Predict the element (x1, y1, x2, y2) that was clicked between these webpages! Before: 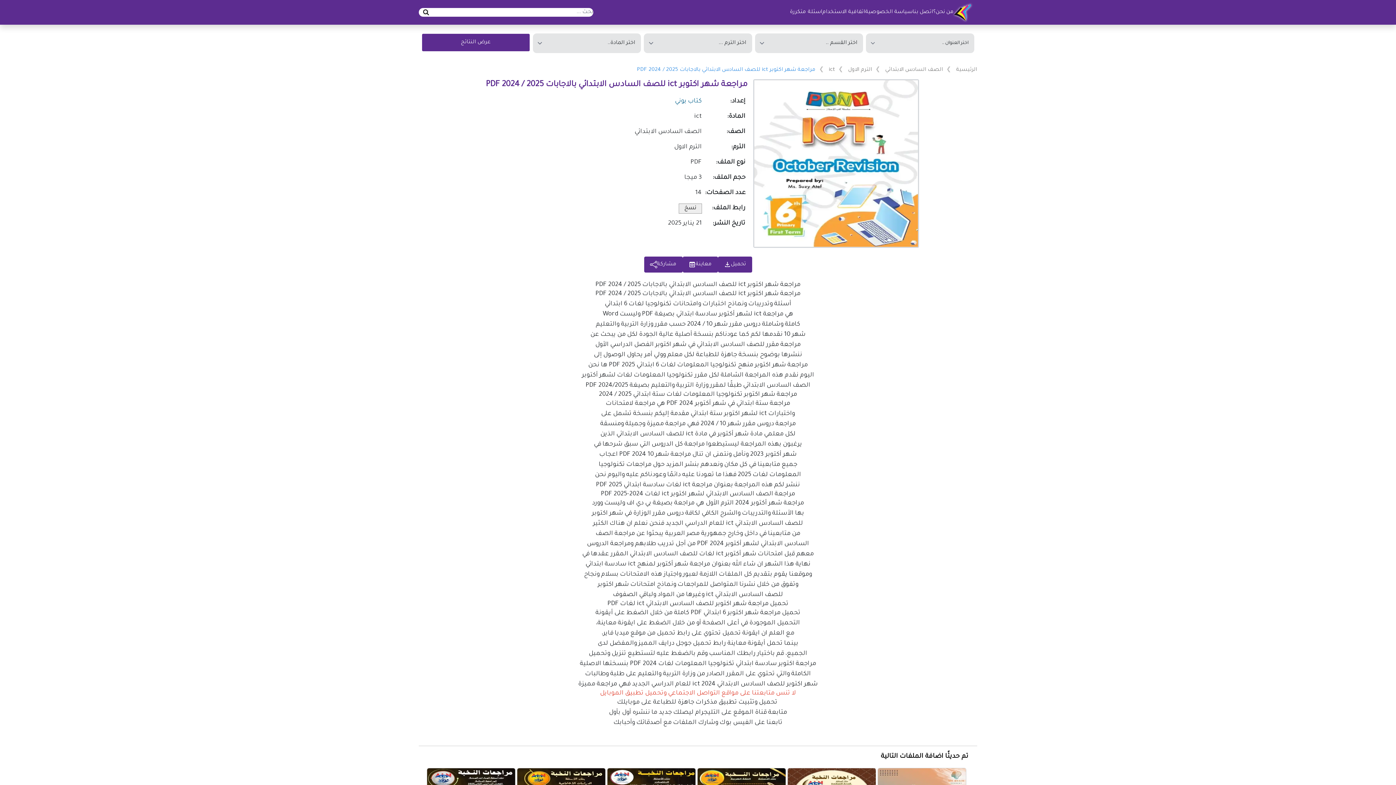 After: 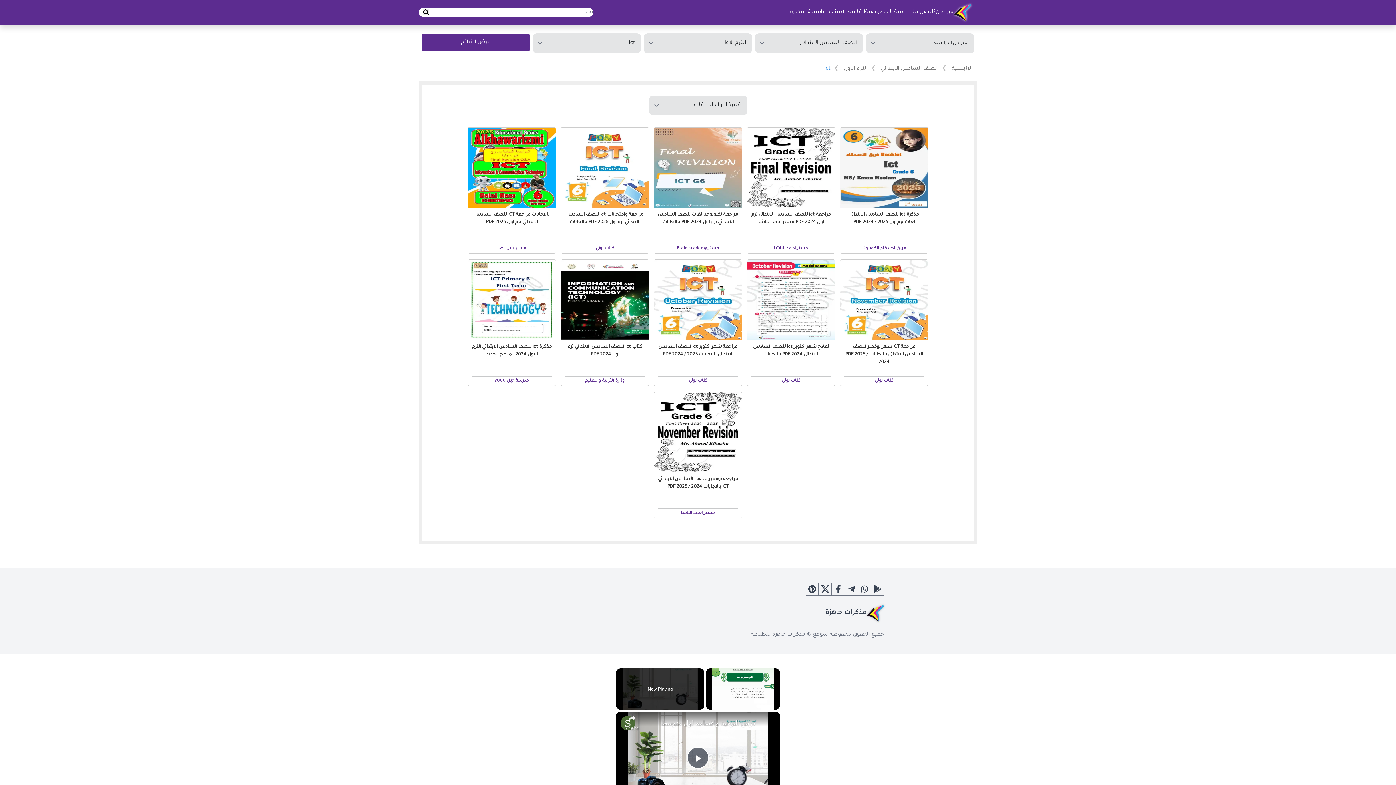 Action: label: ict bbox: (829, 67, 835, 74)